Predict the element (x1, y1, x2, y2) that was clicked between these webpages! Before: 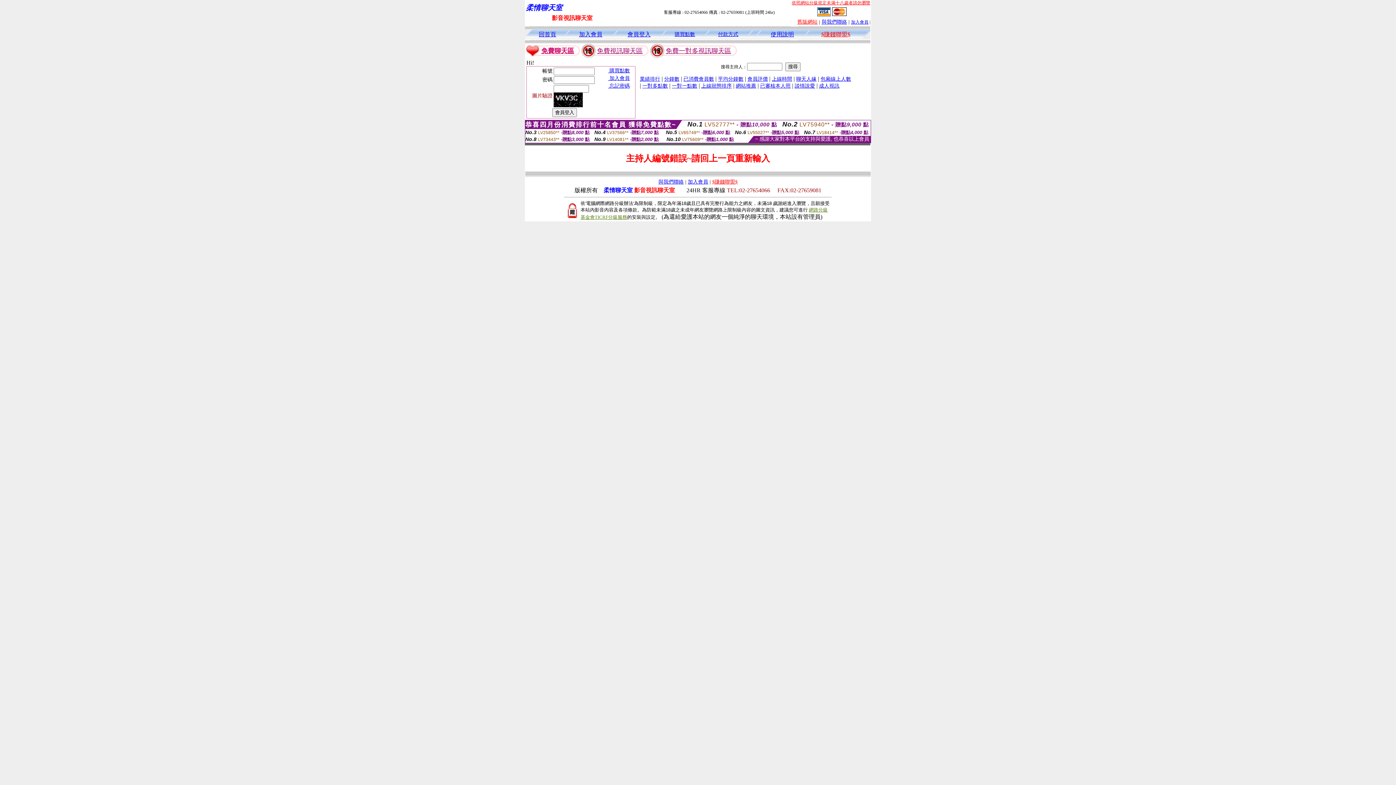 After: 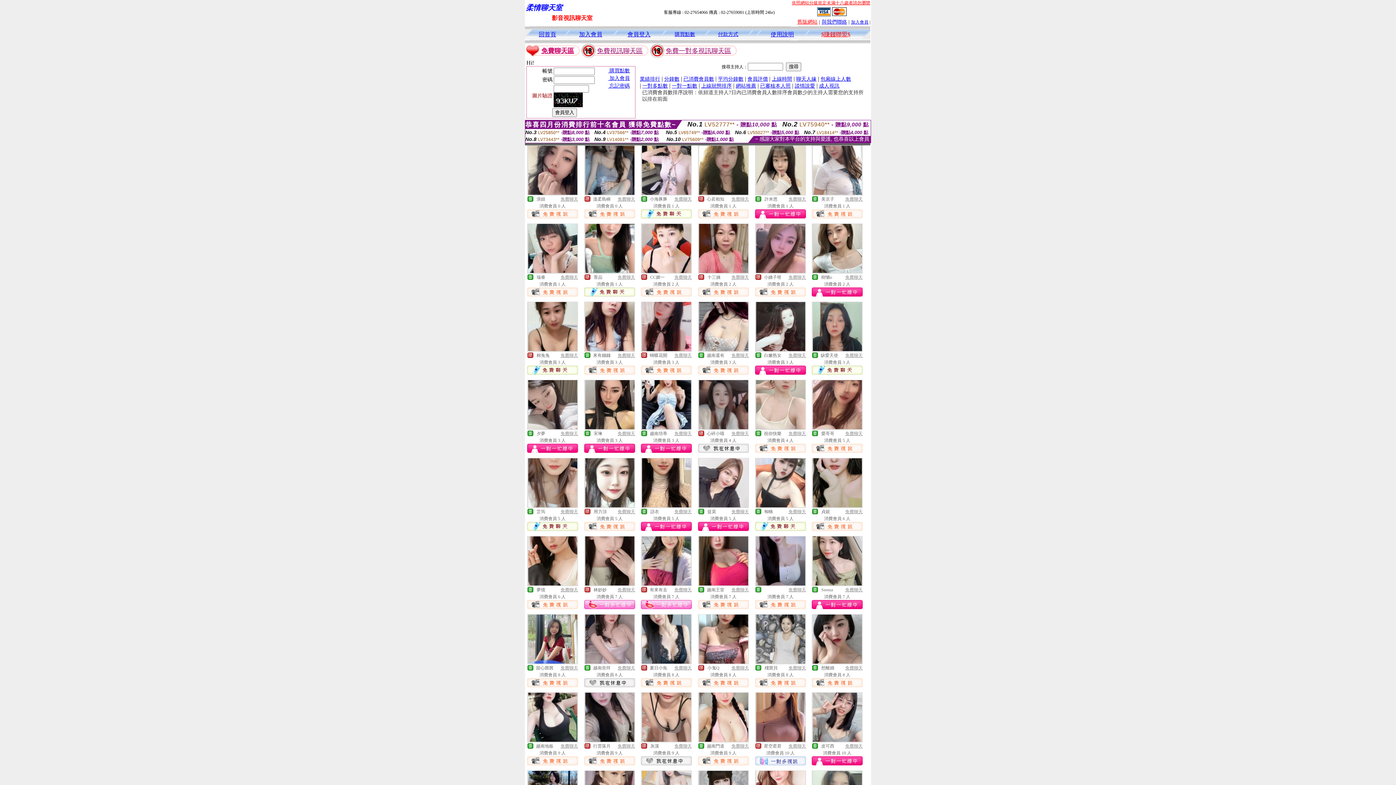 Action: label: 已消費會員數 bbox: (683, 75, 714, 81)